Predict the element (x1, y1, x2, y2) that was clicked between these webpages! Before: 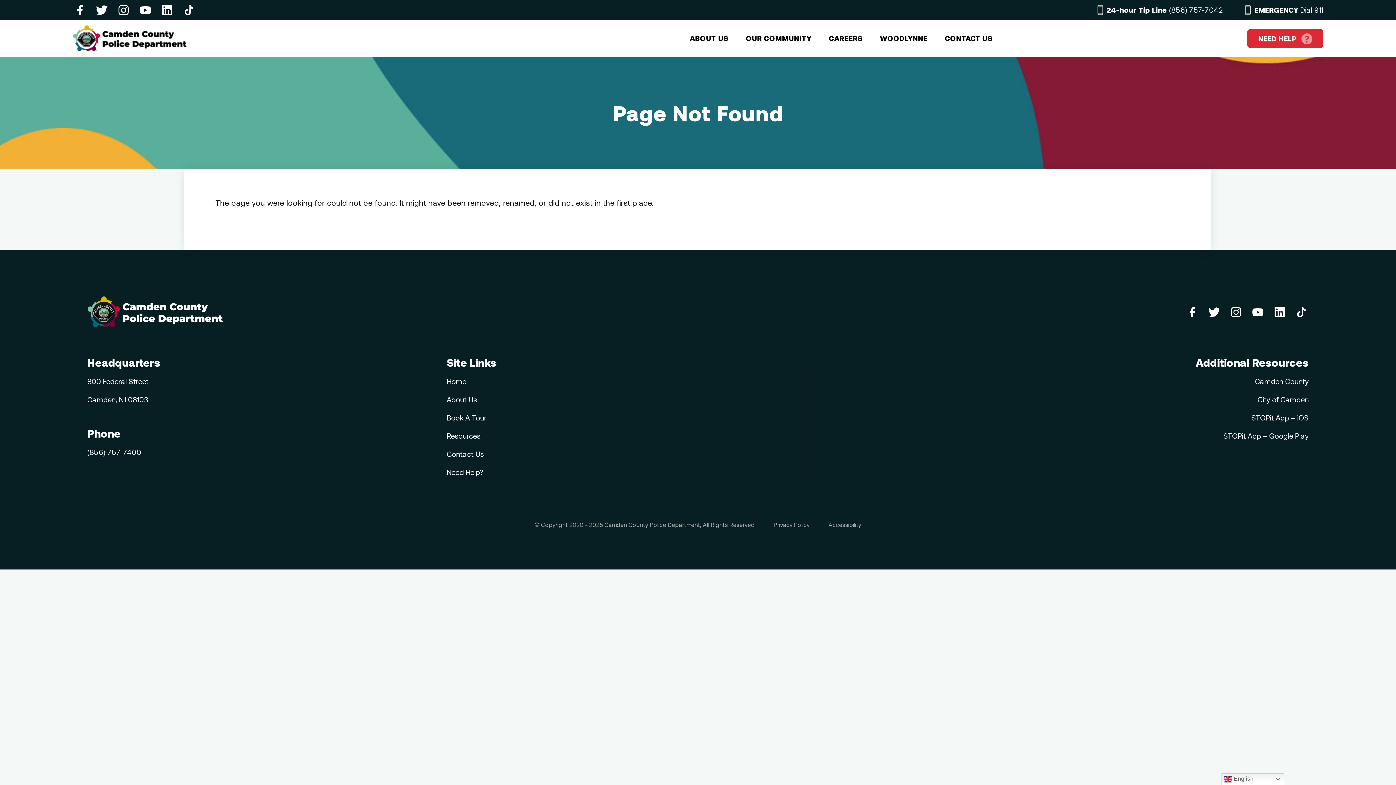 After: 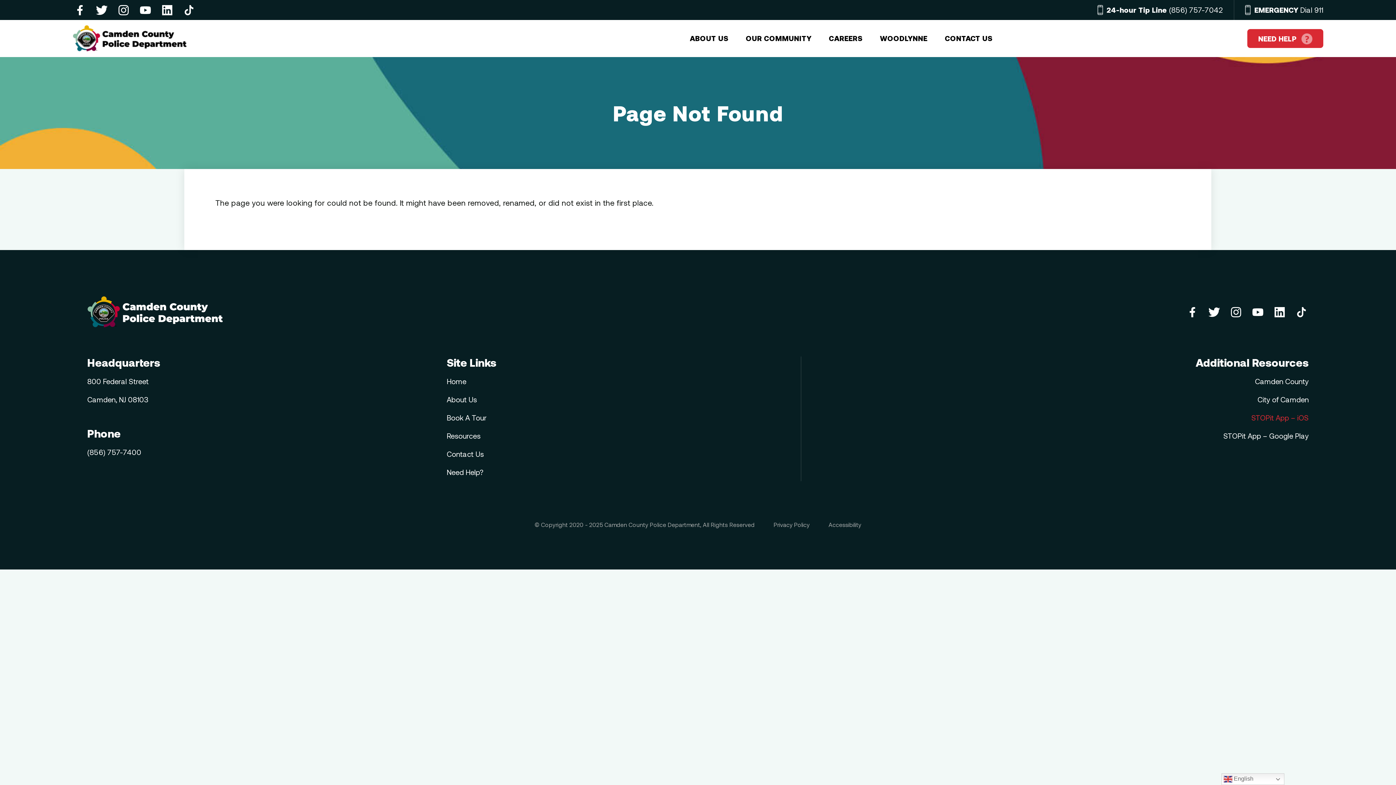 Action: label: STOPit App – iOS bbox: (1251, 413, 1309, 422)